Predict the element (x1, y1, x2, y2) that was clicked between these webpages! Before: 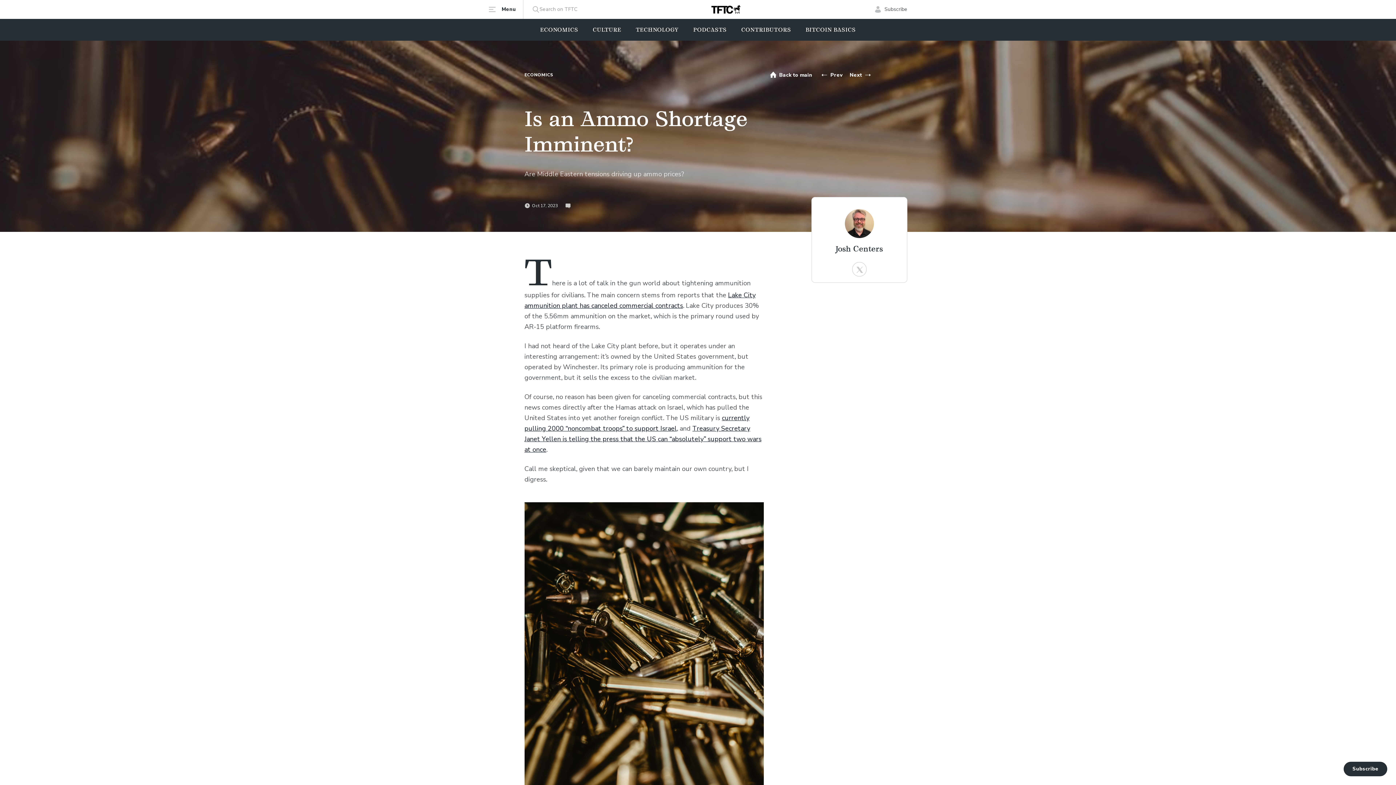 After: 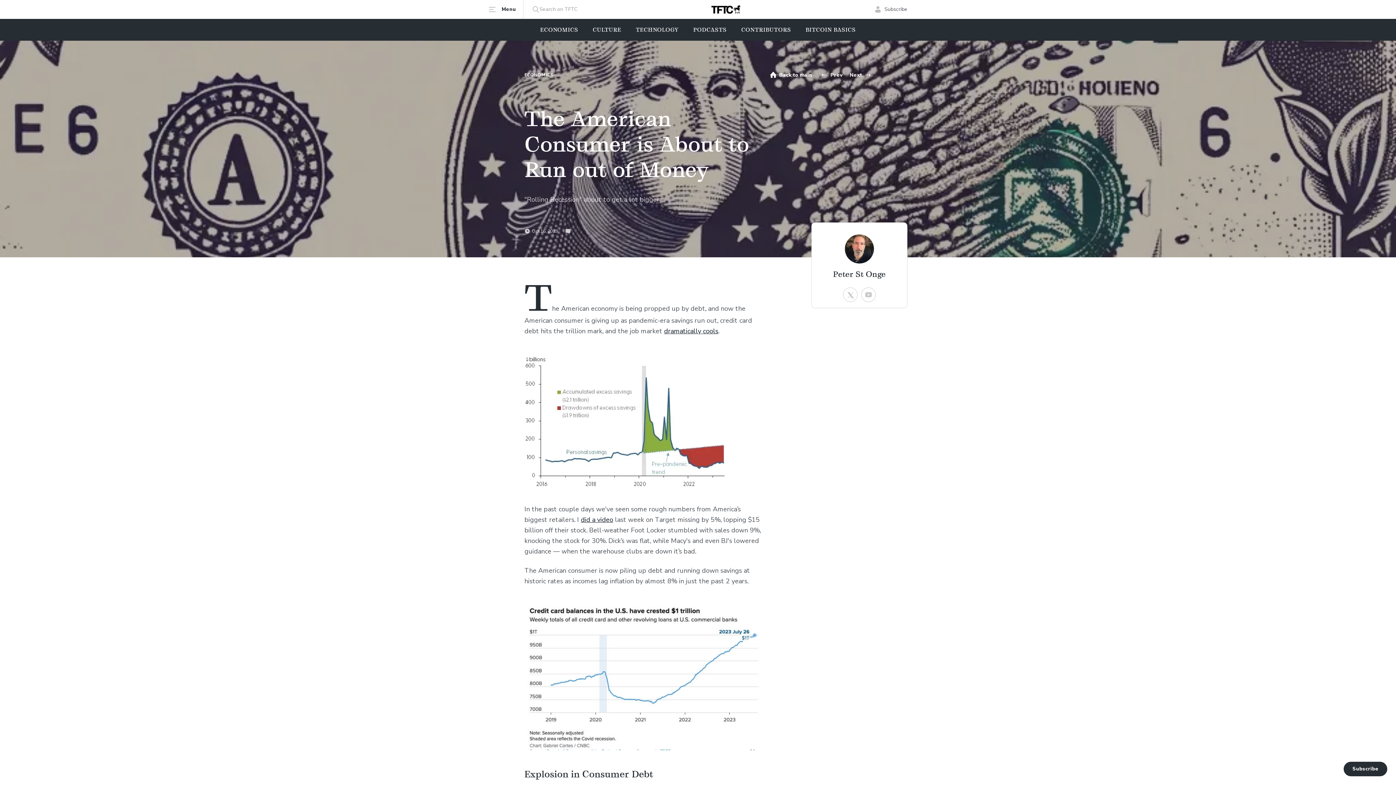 Action: bbox: (821, 64, 842, 85) label: Prev